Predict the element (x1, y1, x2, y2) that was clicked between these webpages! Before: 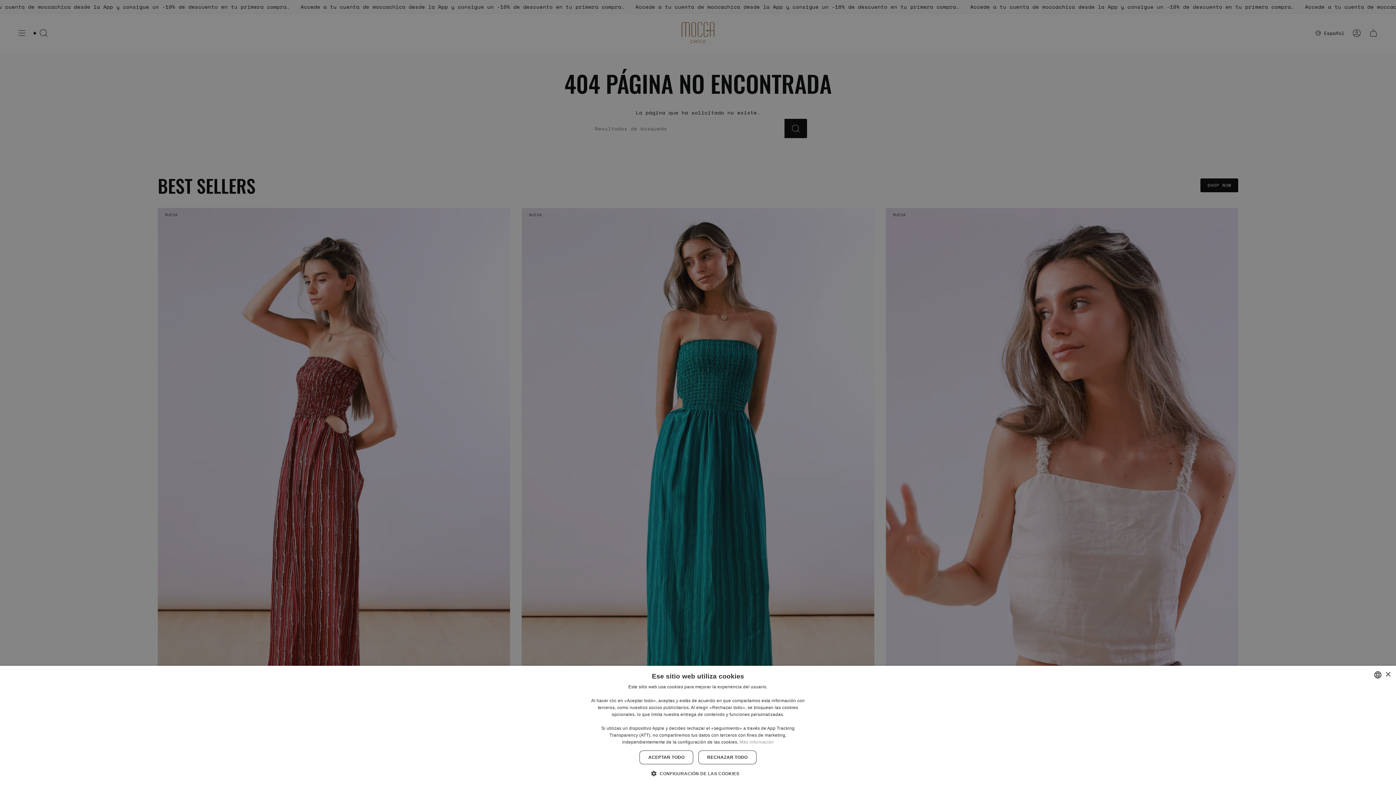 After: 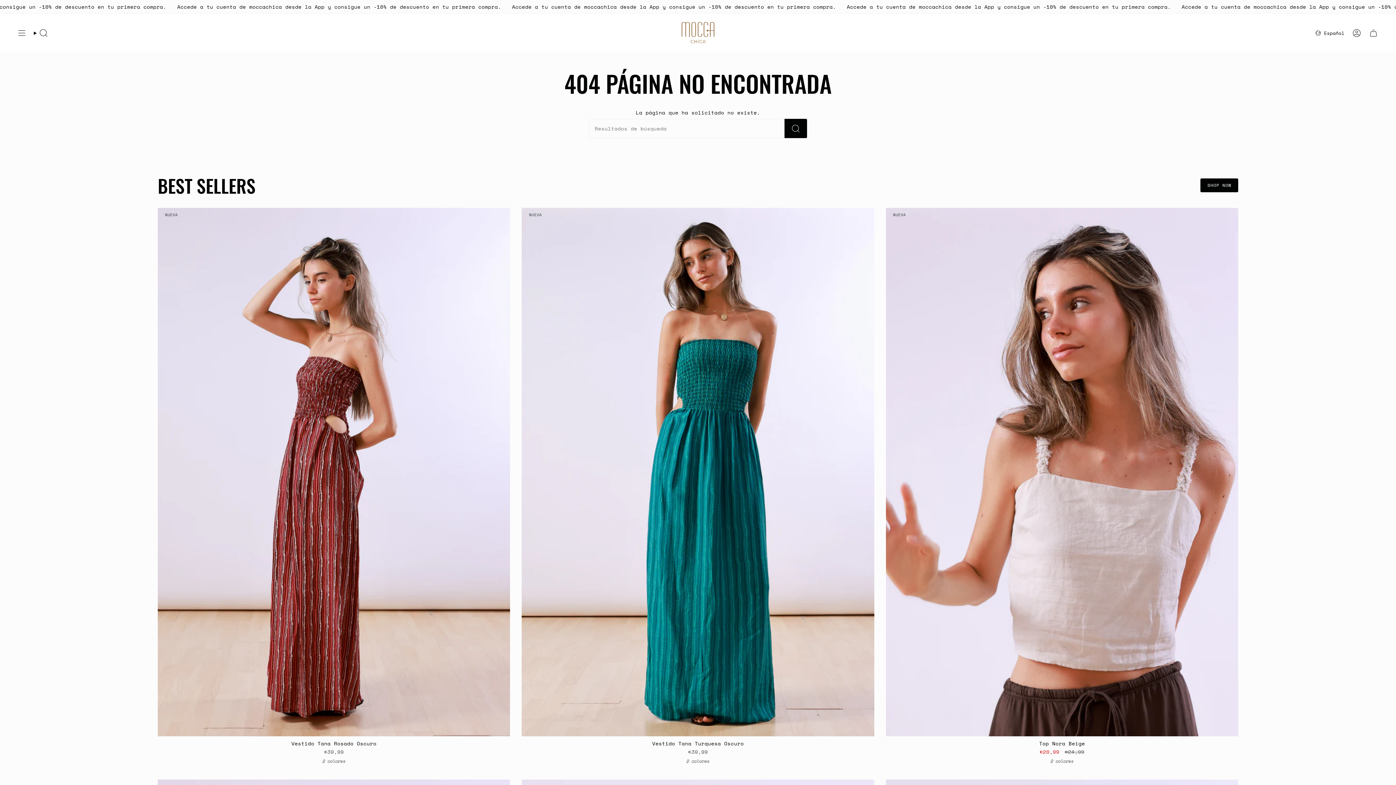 Action: bbox: (698, 750, 756, 764) label: RECHAZAR TODO